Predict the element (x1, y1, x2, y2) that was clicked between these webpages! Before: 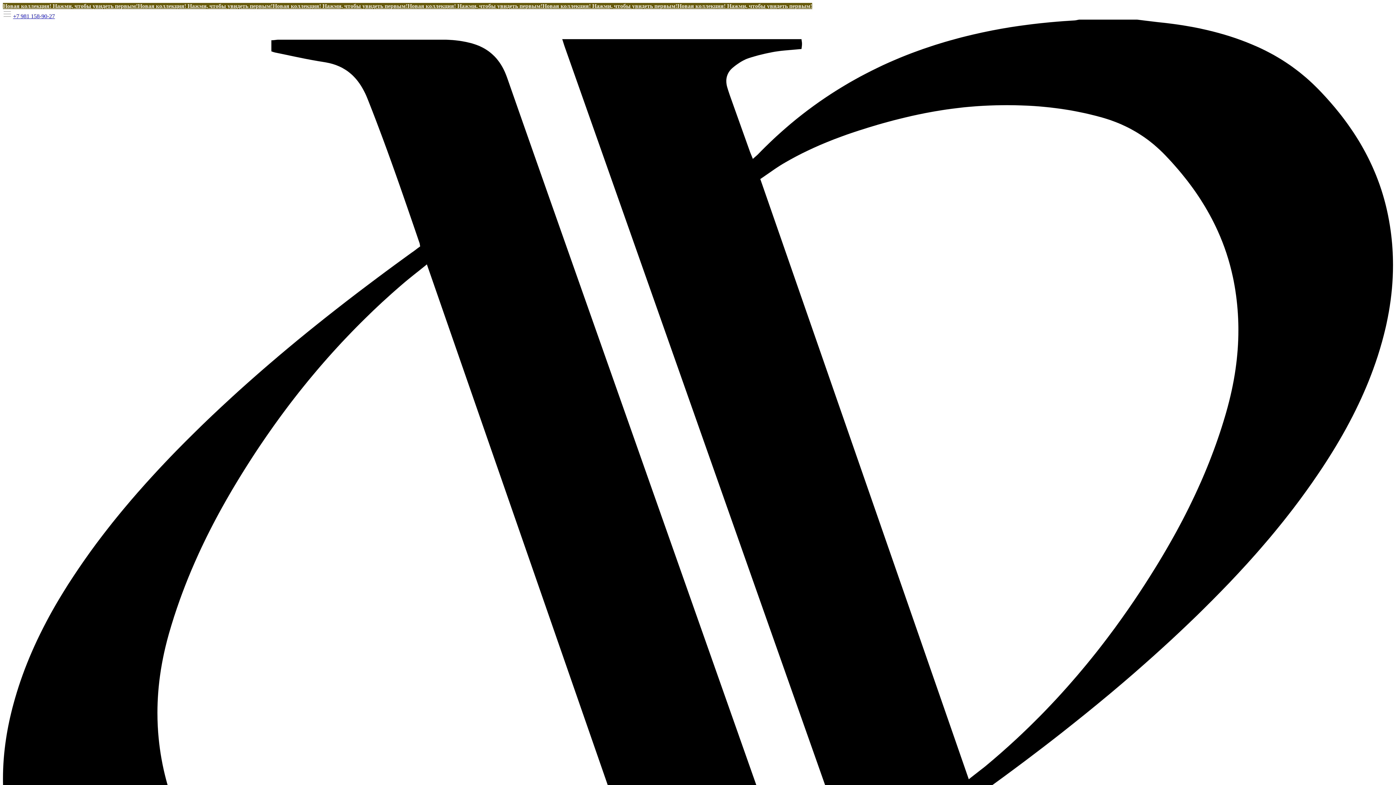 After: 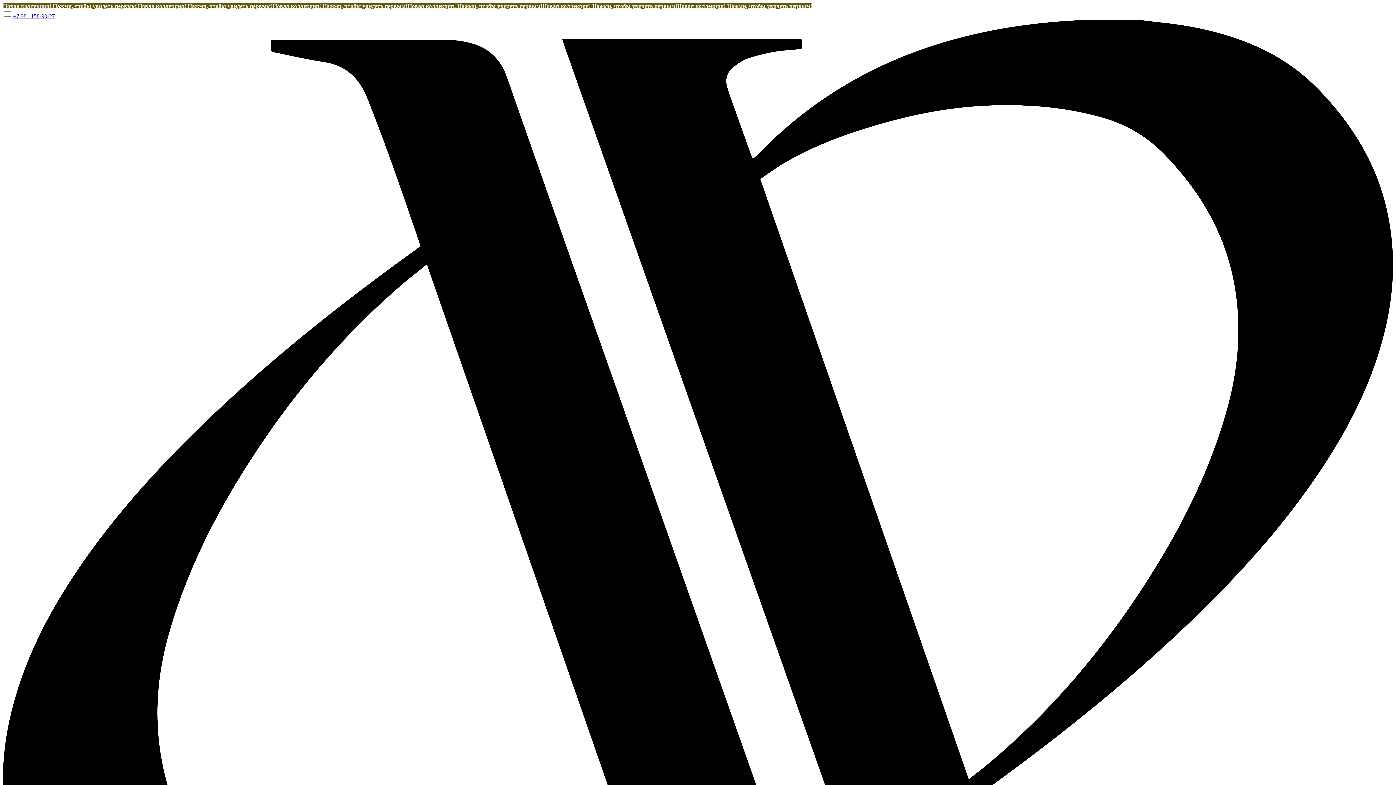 Action: label: +7 981 158-90-27 bbox: (13, 13, 54, 19)